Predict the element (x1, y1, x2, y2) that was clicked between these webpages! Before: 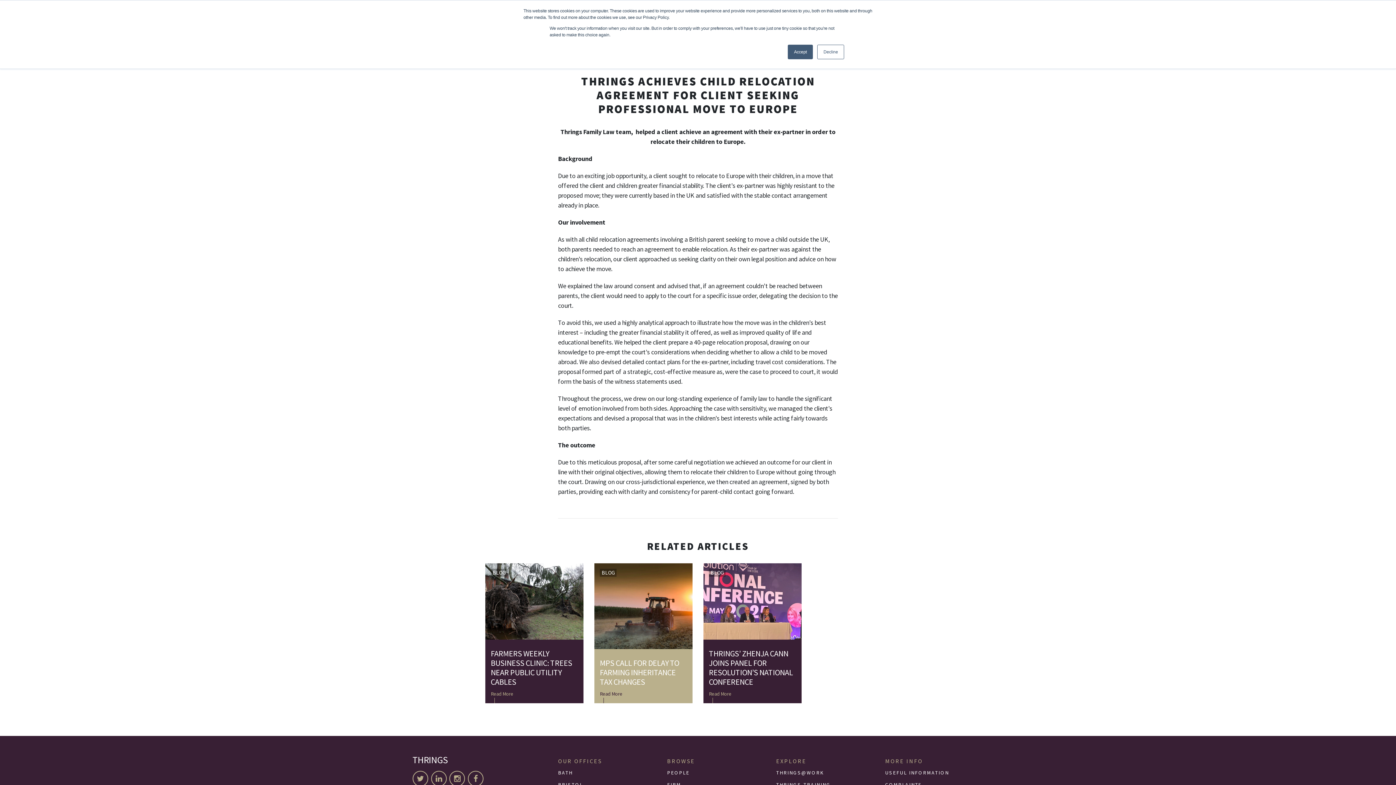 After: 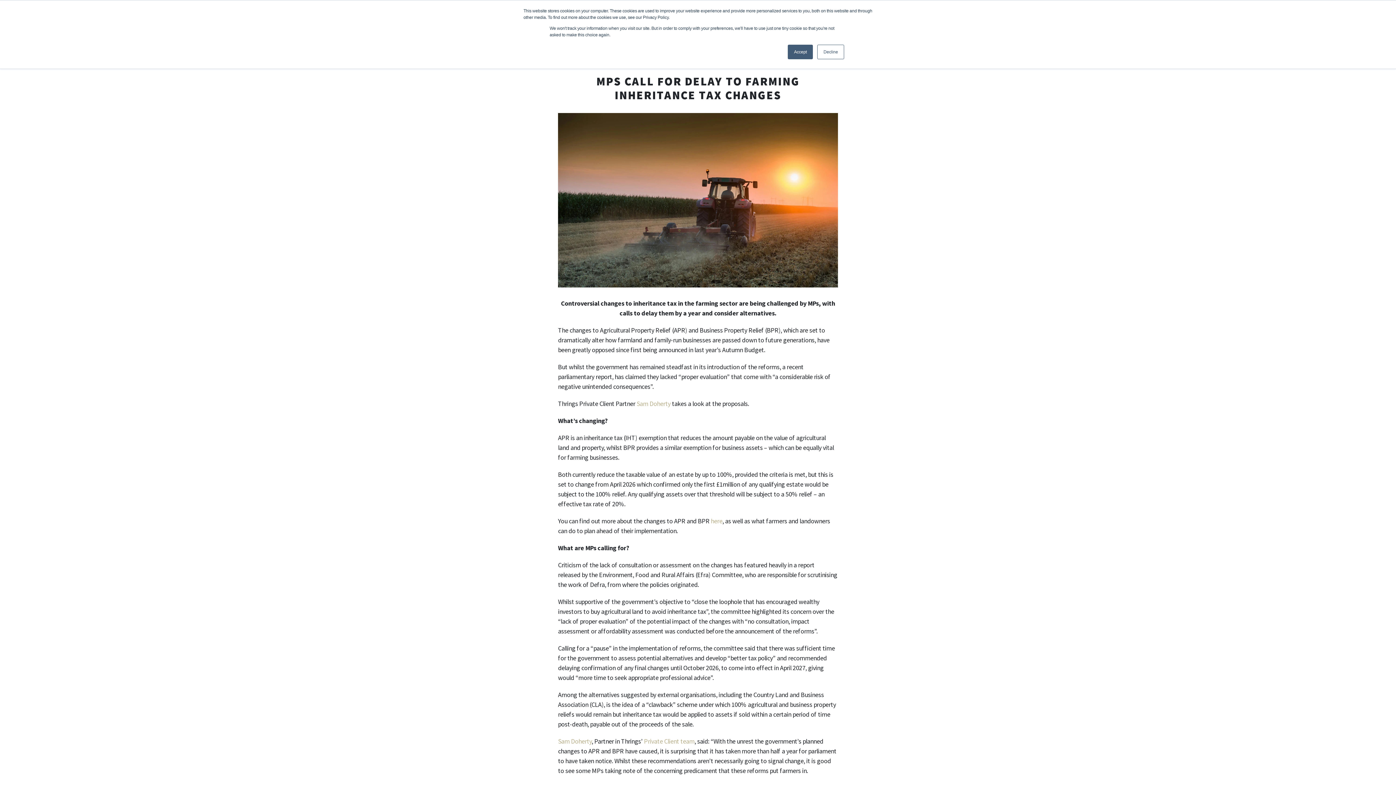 Action: label: Read More bbox: (600, 690, 687, 698)